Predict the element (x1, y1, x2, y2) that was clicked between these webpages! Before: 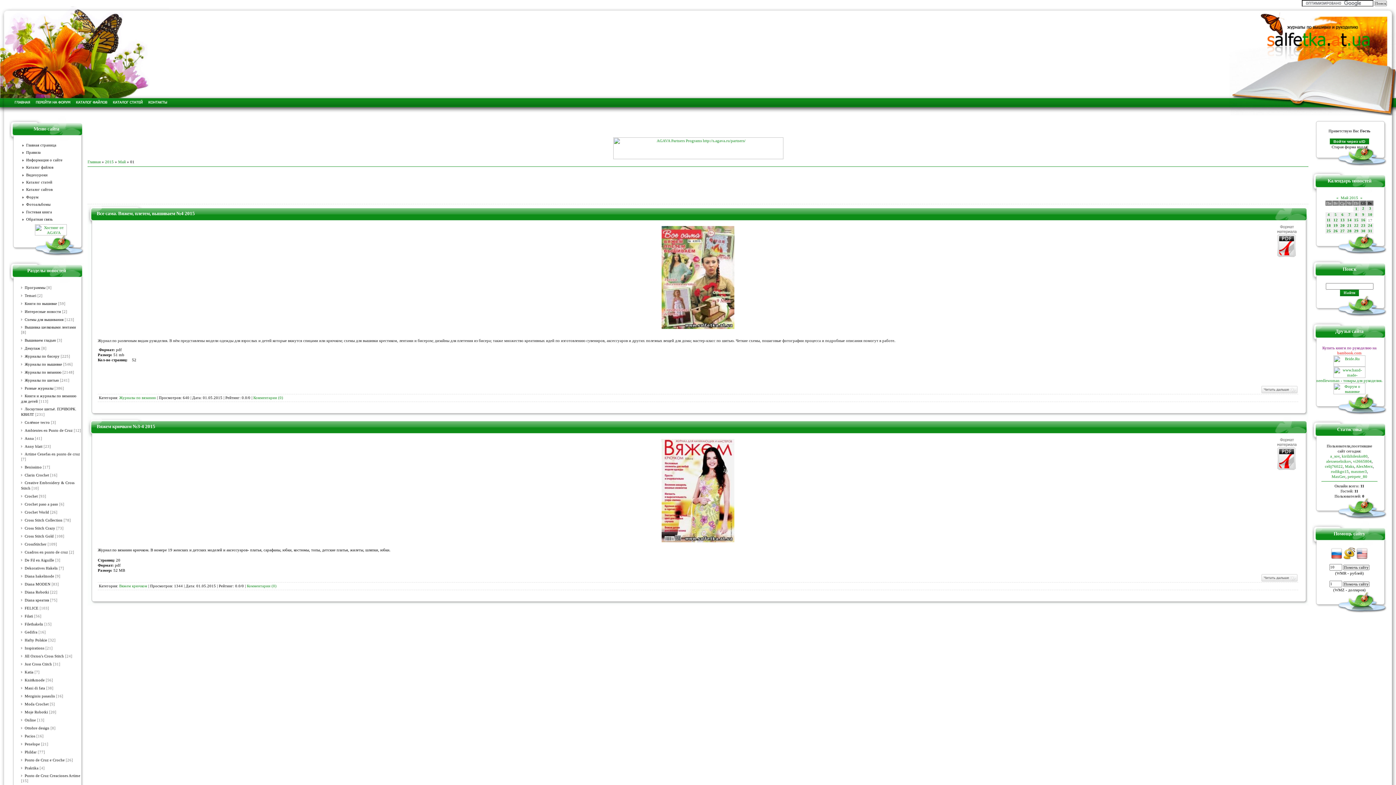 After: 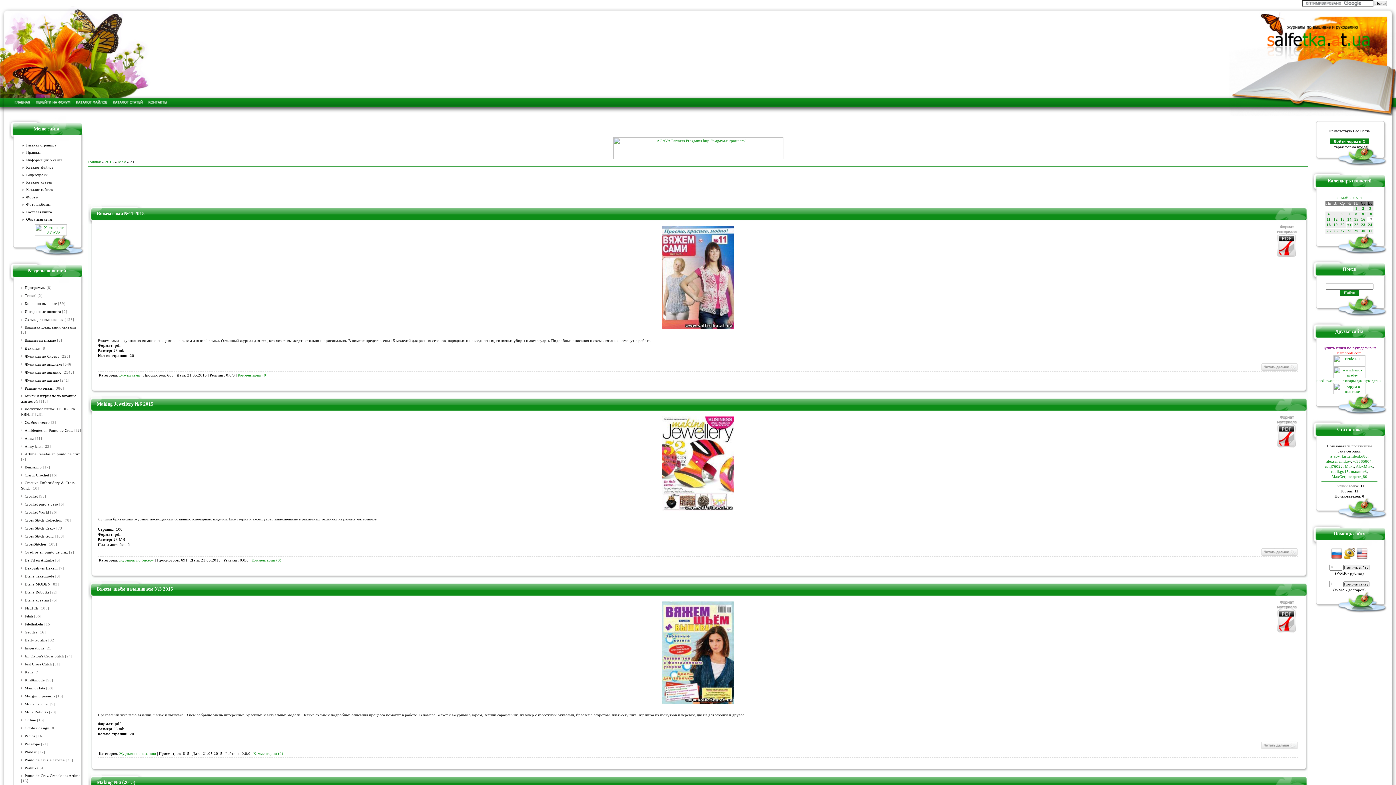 Action: bbox: (1347, 223, 1352, 227) label: 21